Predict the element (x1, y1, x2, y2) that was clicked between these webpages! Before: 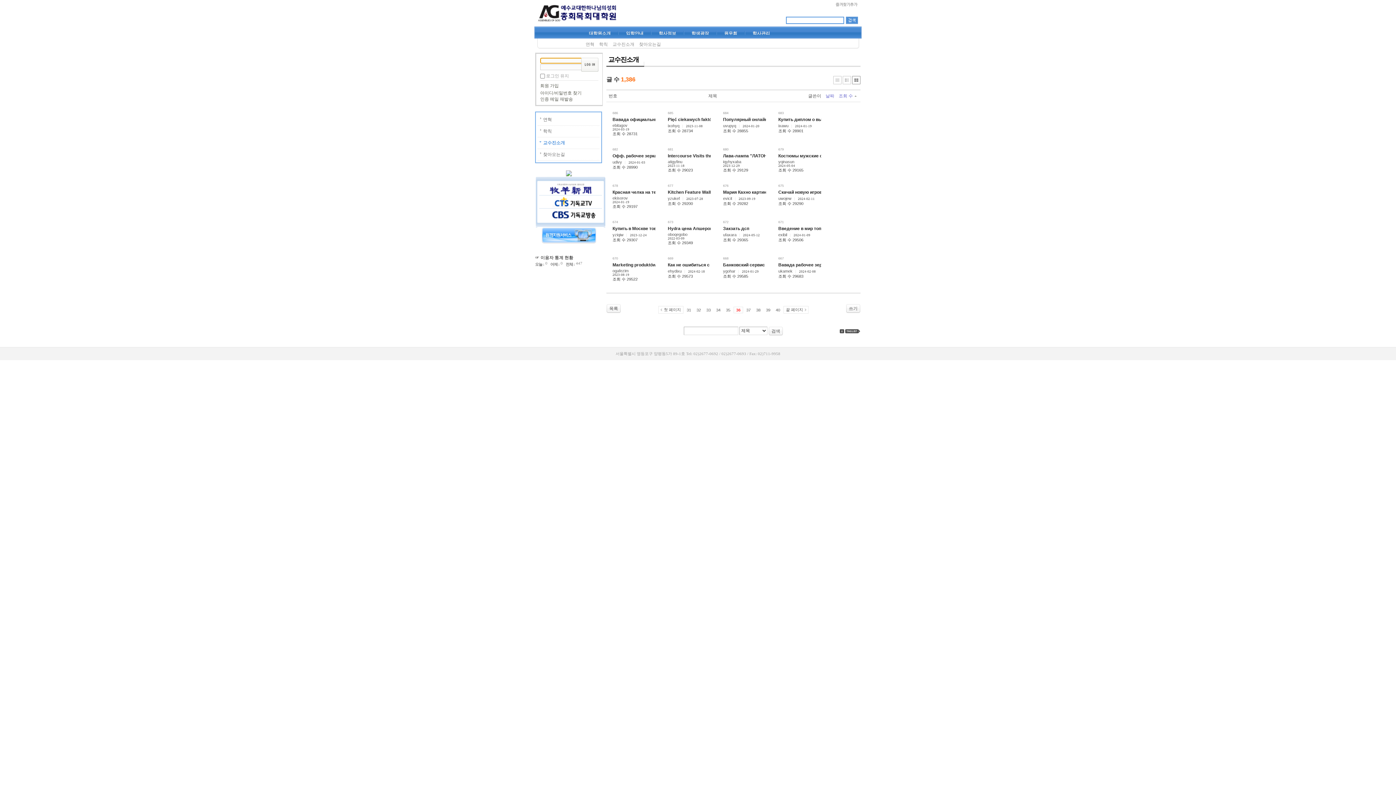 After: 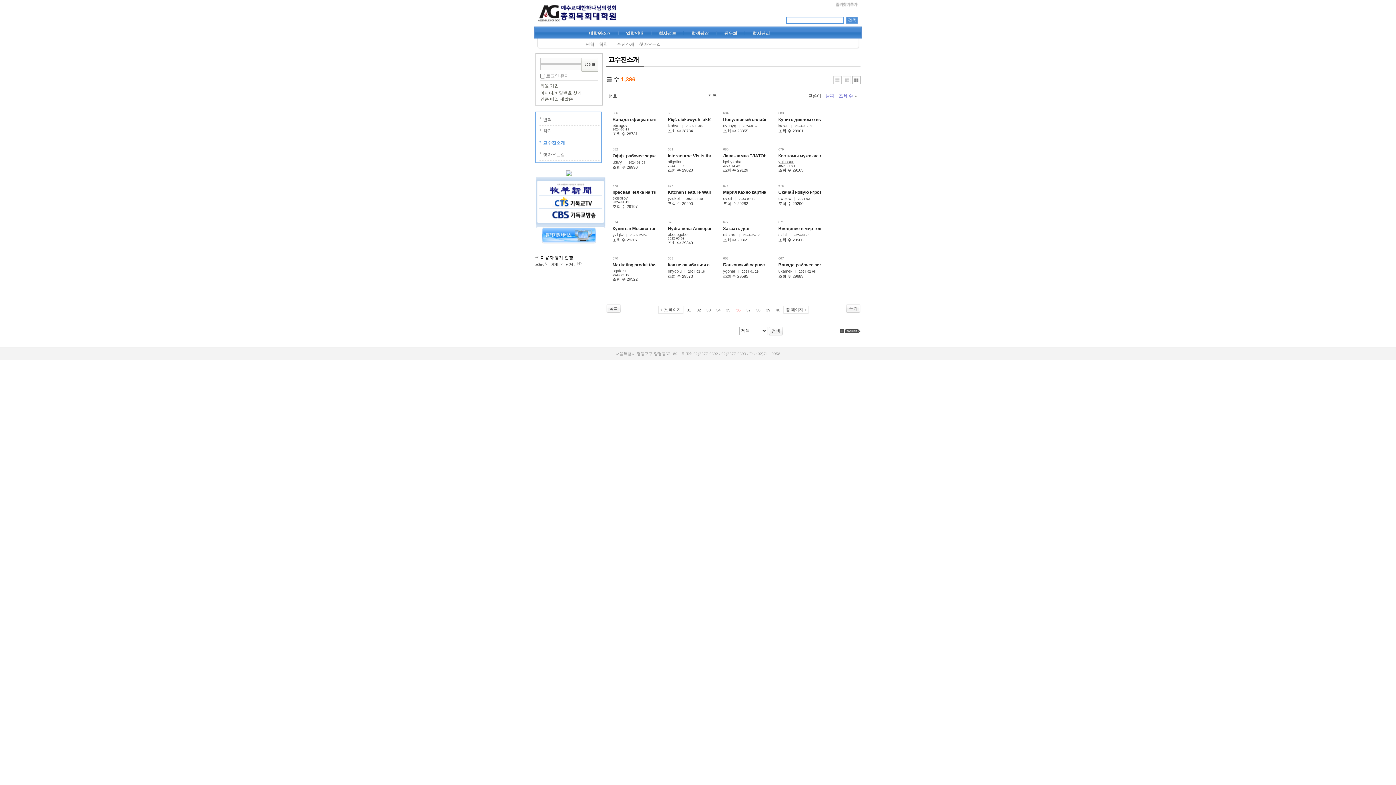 Action: label: yqinasun bbox: (778, 159, 794, 164)